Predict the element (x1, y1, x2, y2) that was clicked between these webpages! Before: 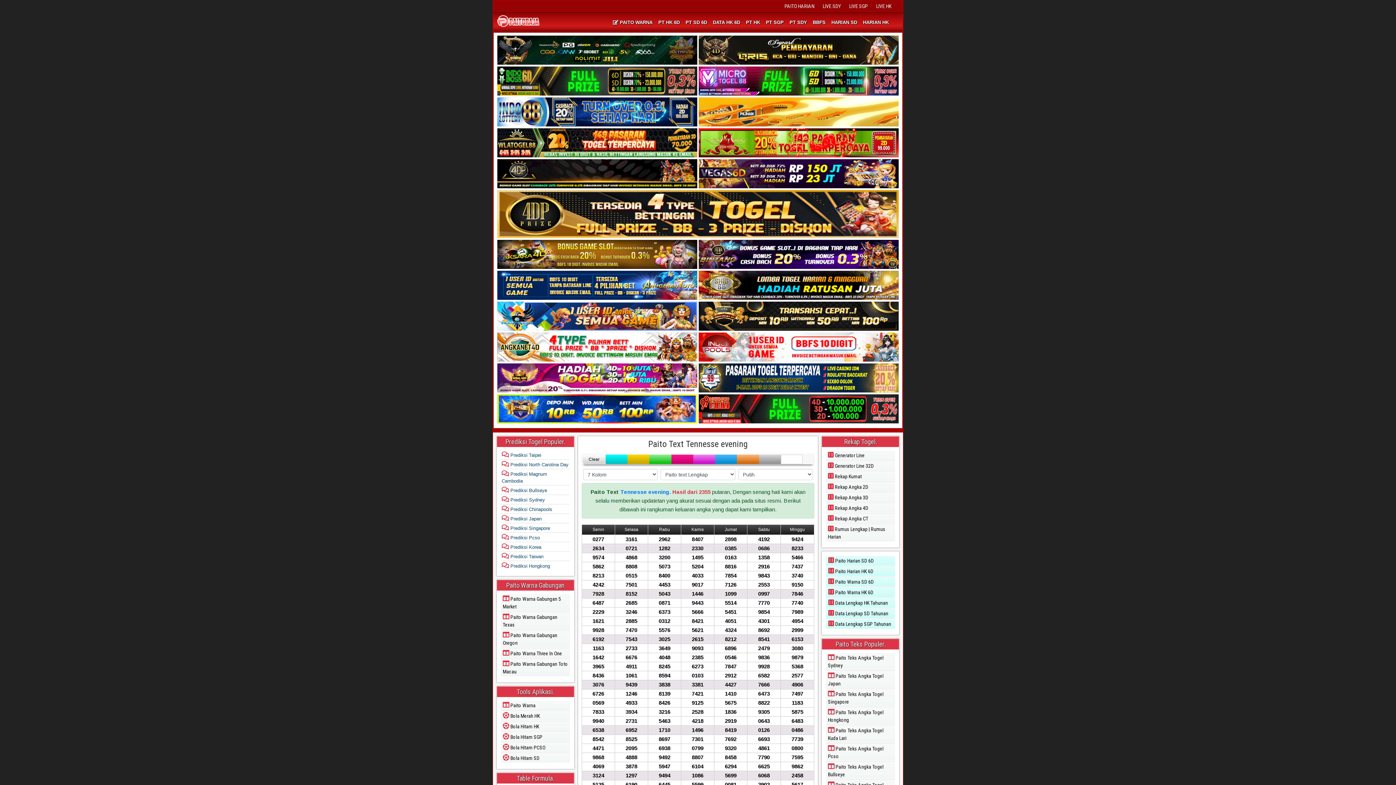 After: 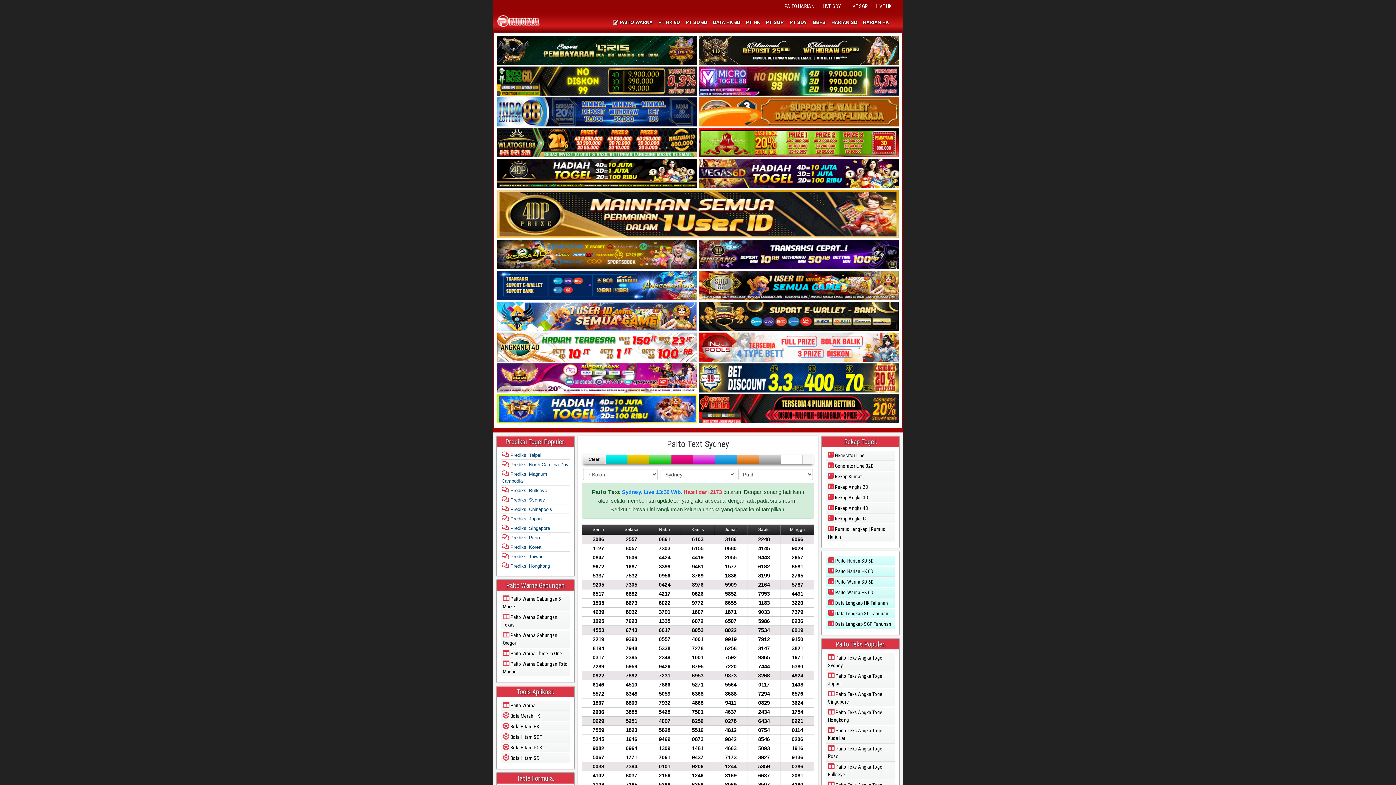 Action: bbox: (826, 653, 895, 670) label:  Paito Teks Angka Togel Sydney